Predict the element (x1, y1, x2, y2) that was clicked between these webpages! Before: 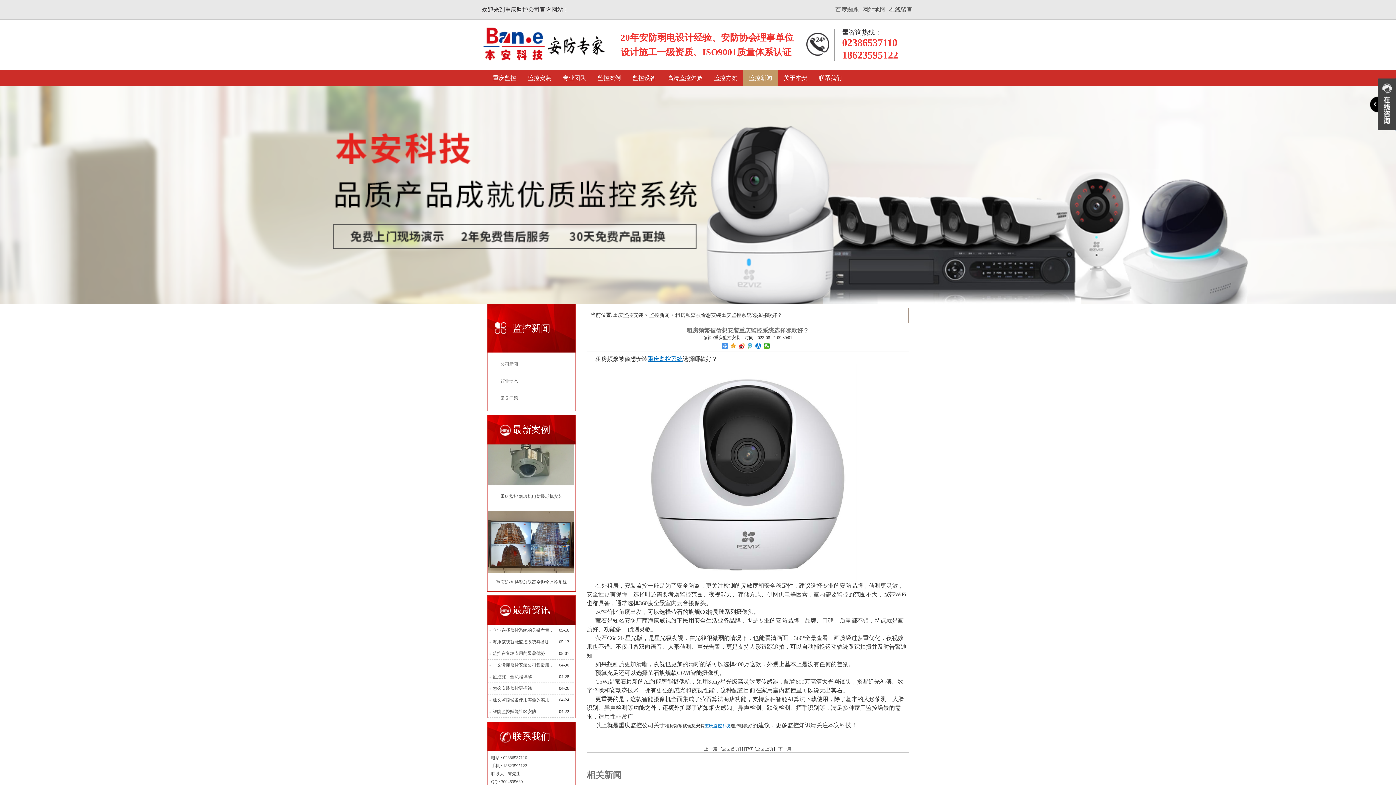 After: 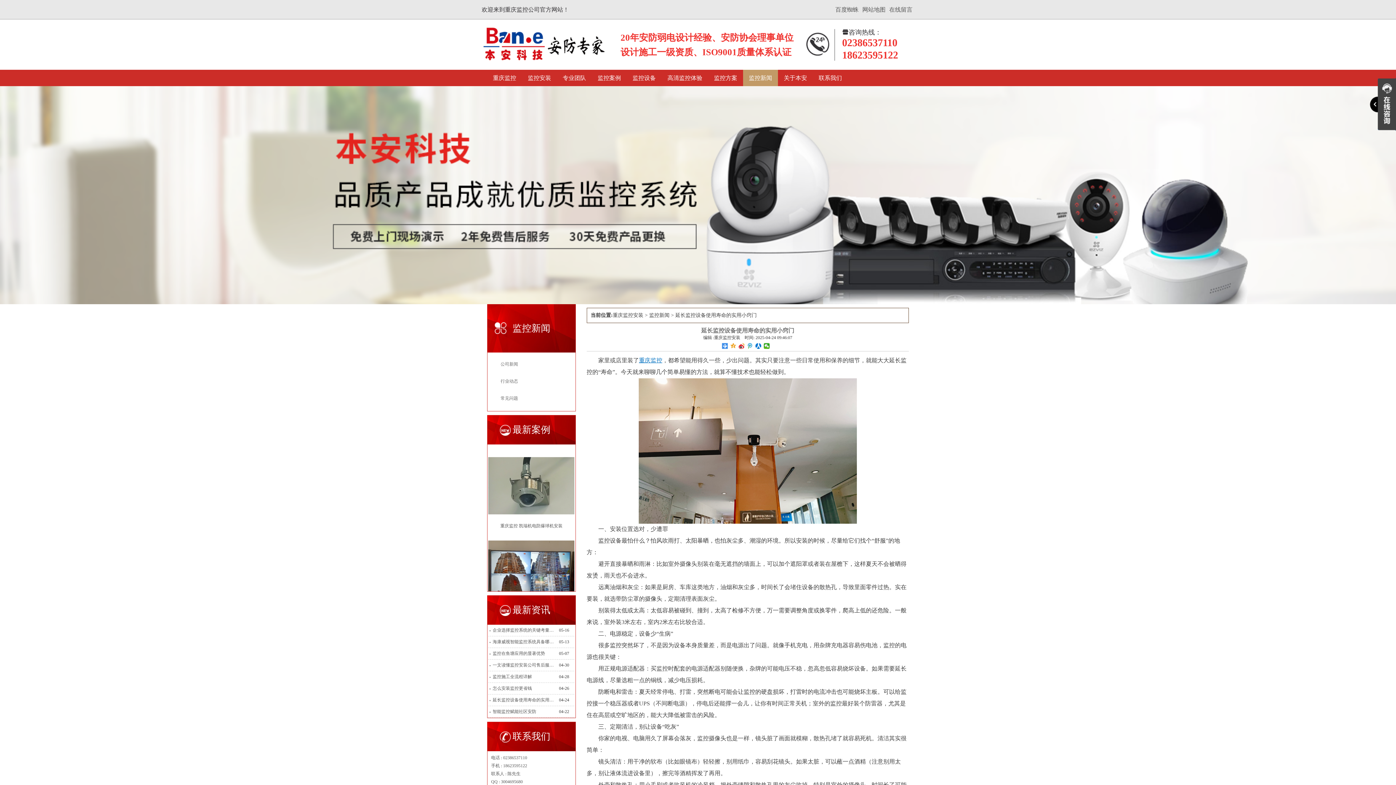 Action: bbox: (488, 697, 553, 703) label: 延长监控设备使用寿命的实用小窍门